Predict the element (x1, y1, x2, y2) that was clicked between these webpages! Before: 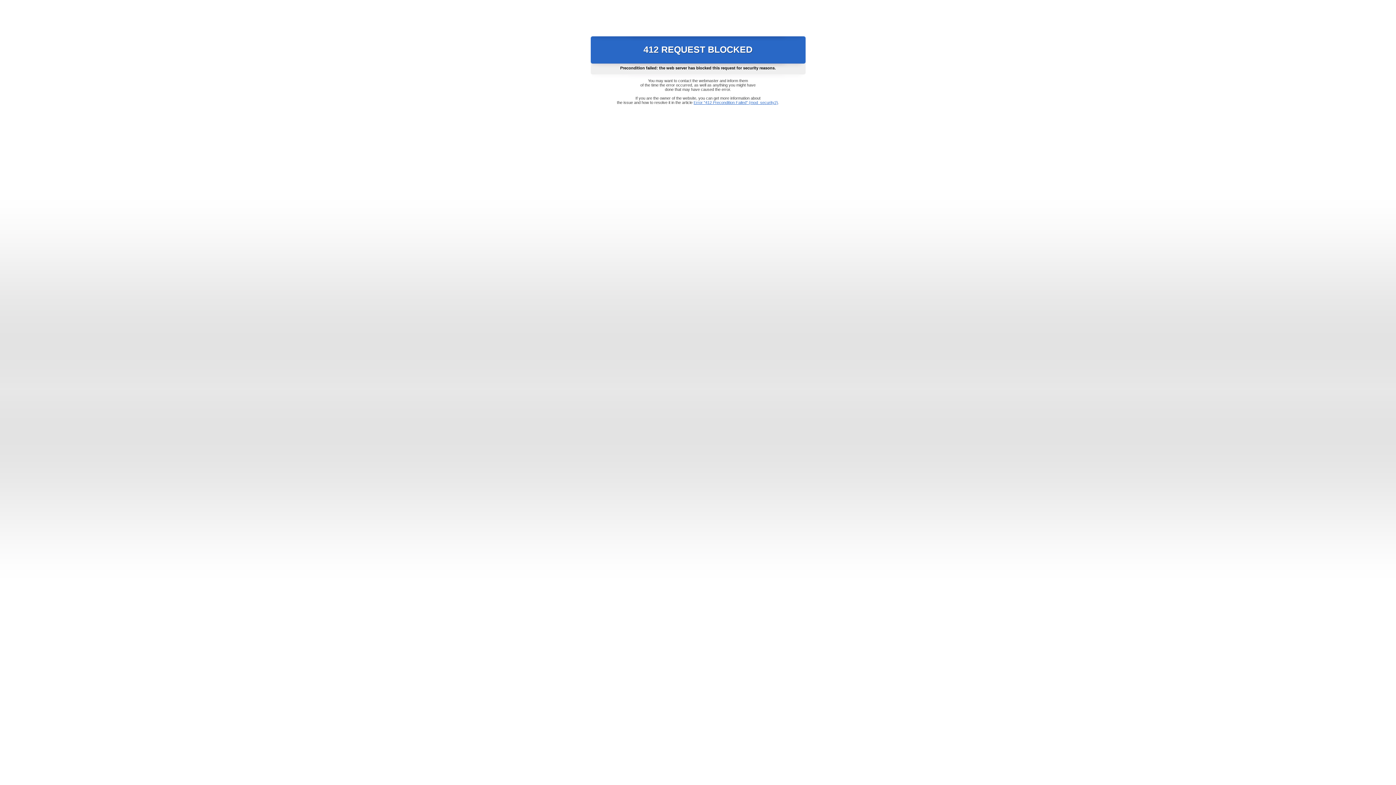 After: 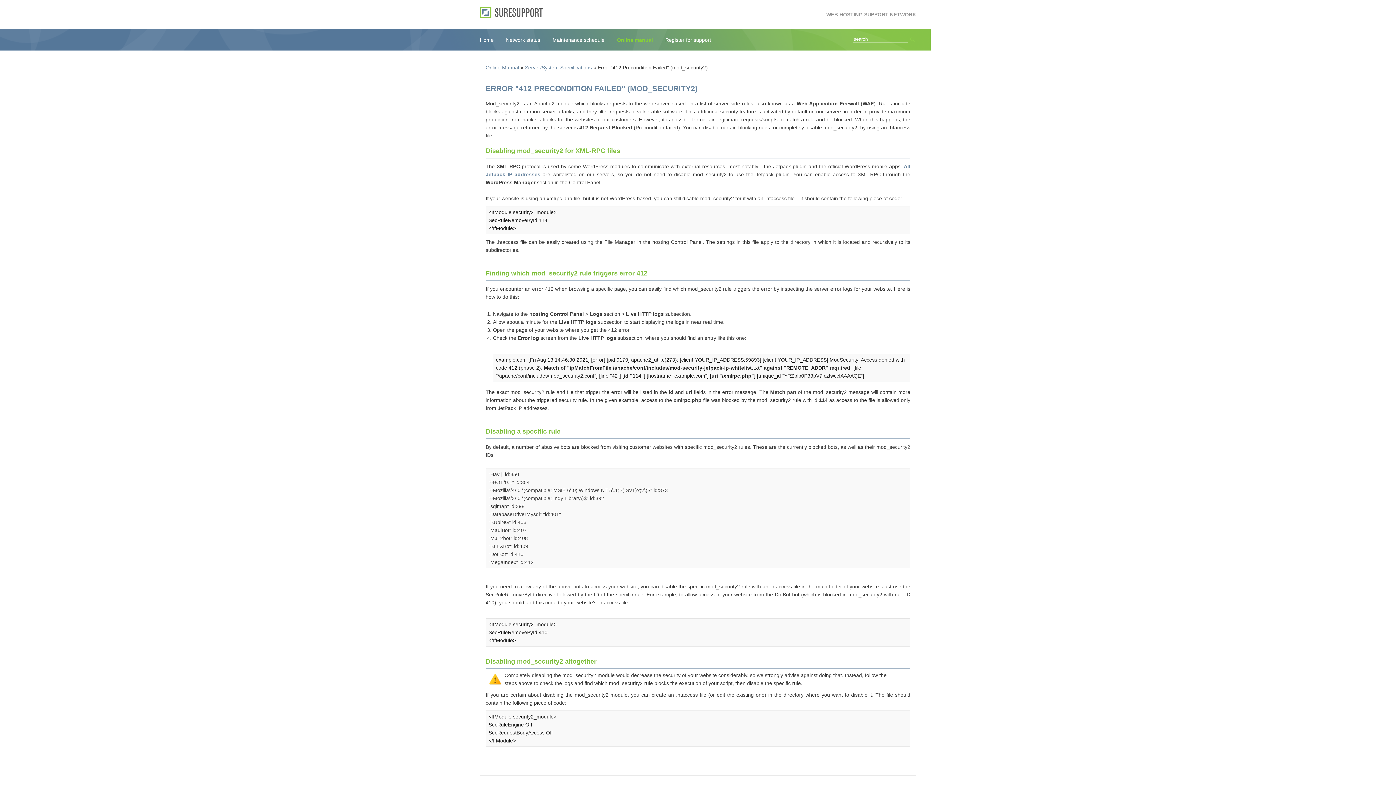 Action: label: Error "412 Precondition Failed" (mod_security2) bbox: (693, 100, 778, 104)